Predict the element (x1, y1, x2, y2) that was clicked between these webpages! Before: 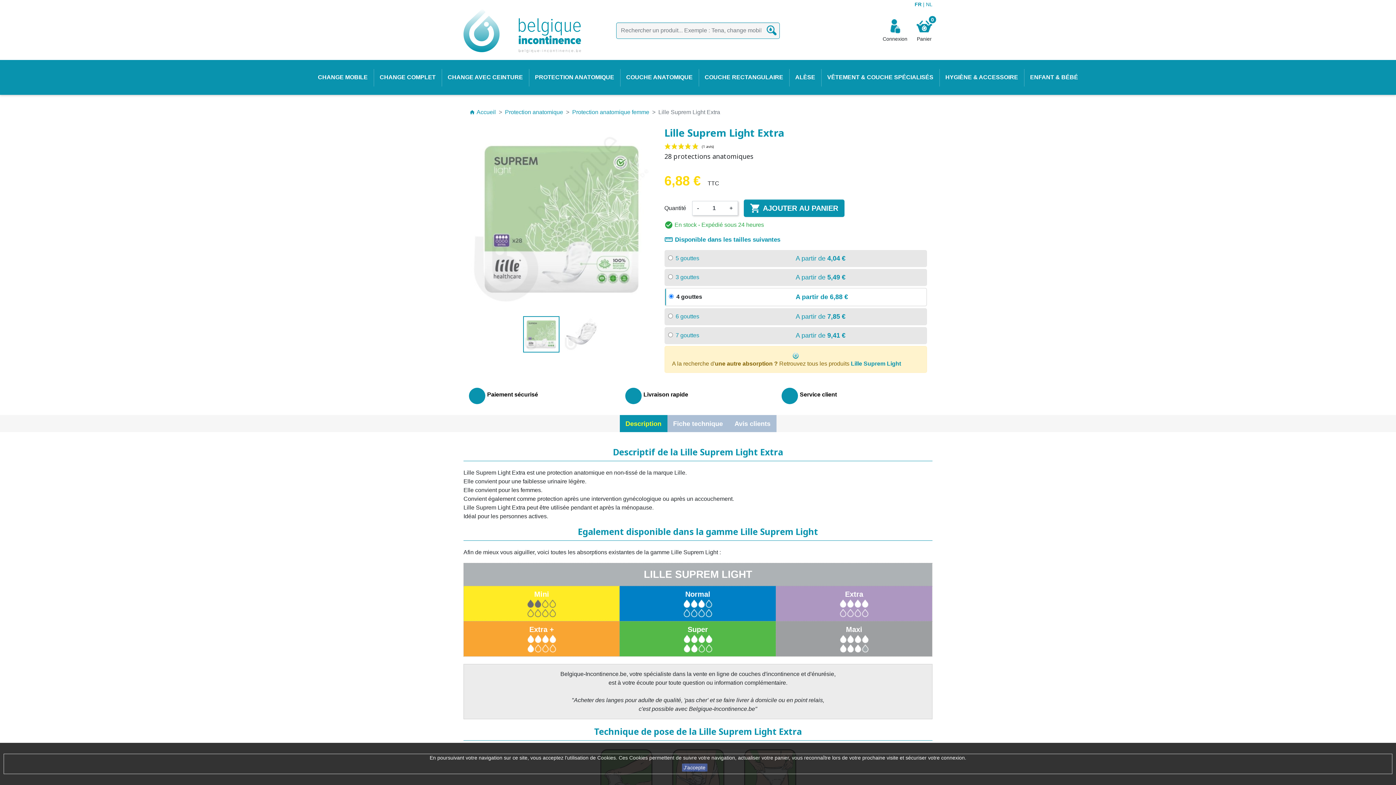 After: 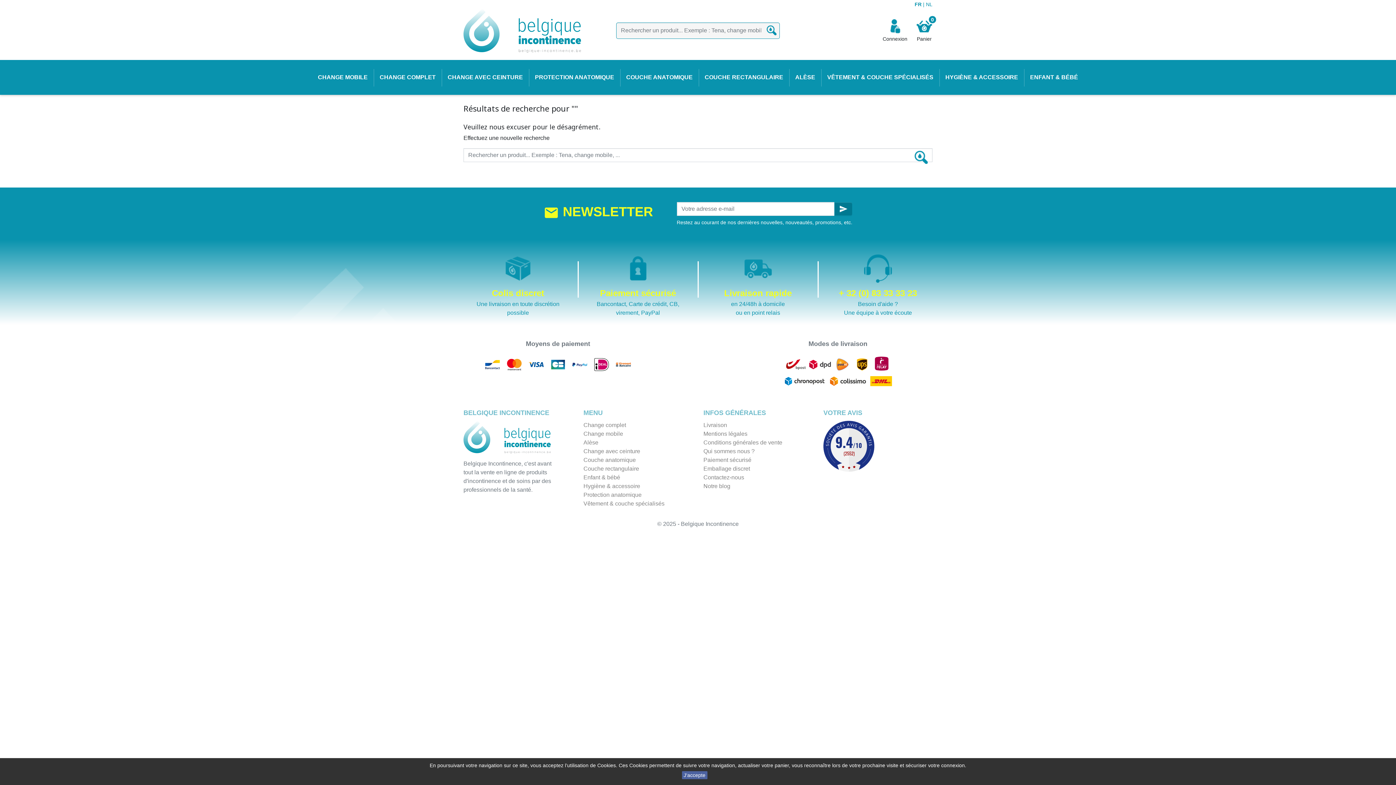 Action: bbox: (763, 22, 779, 38)